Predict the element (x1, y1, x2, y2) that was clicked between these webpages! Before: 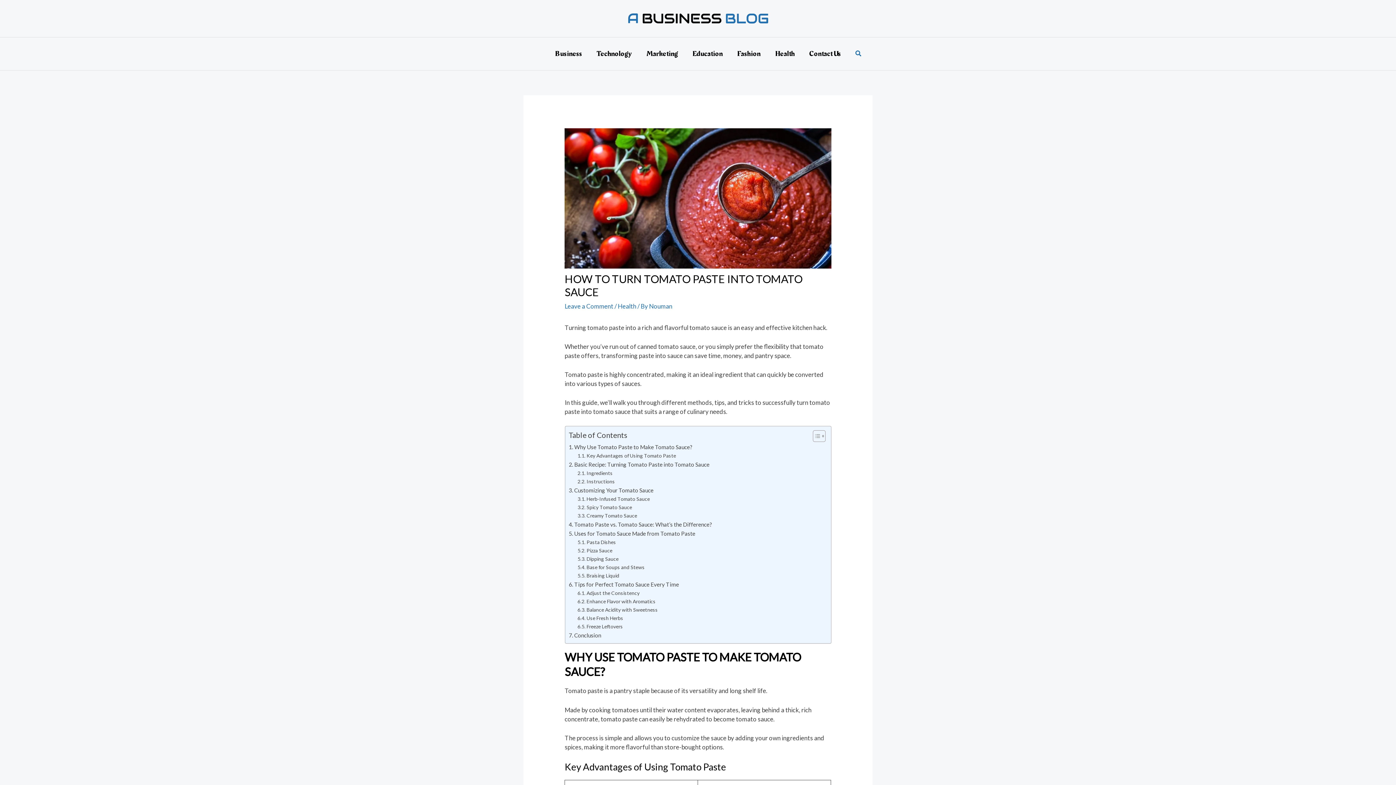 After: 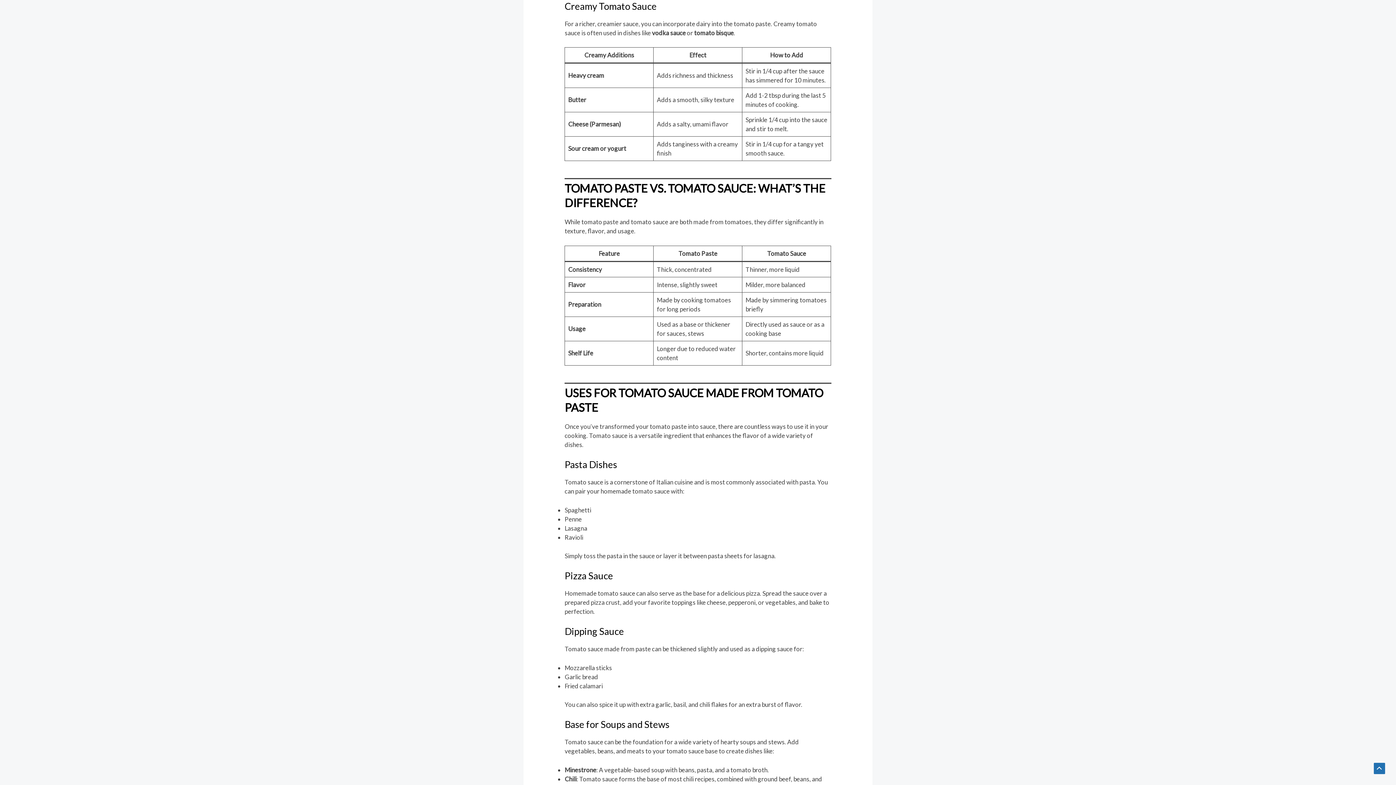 Action: bbox: (577, 512, 637, 520) label: Creamy Tomato Sauce